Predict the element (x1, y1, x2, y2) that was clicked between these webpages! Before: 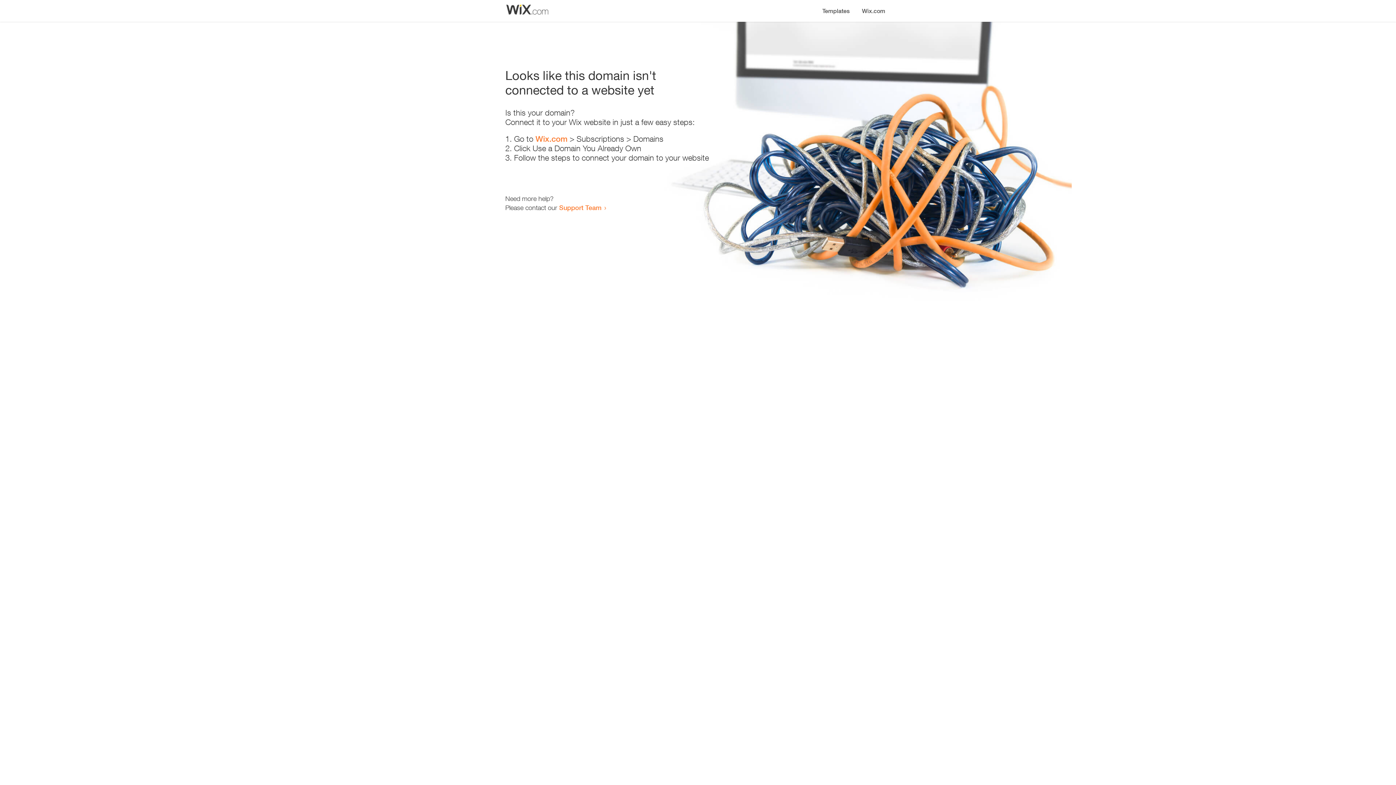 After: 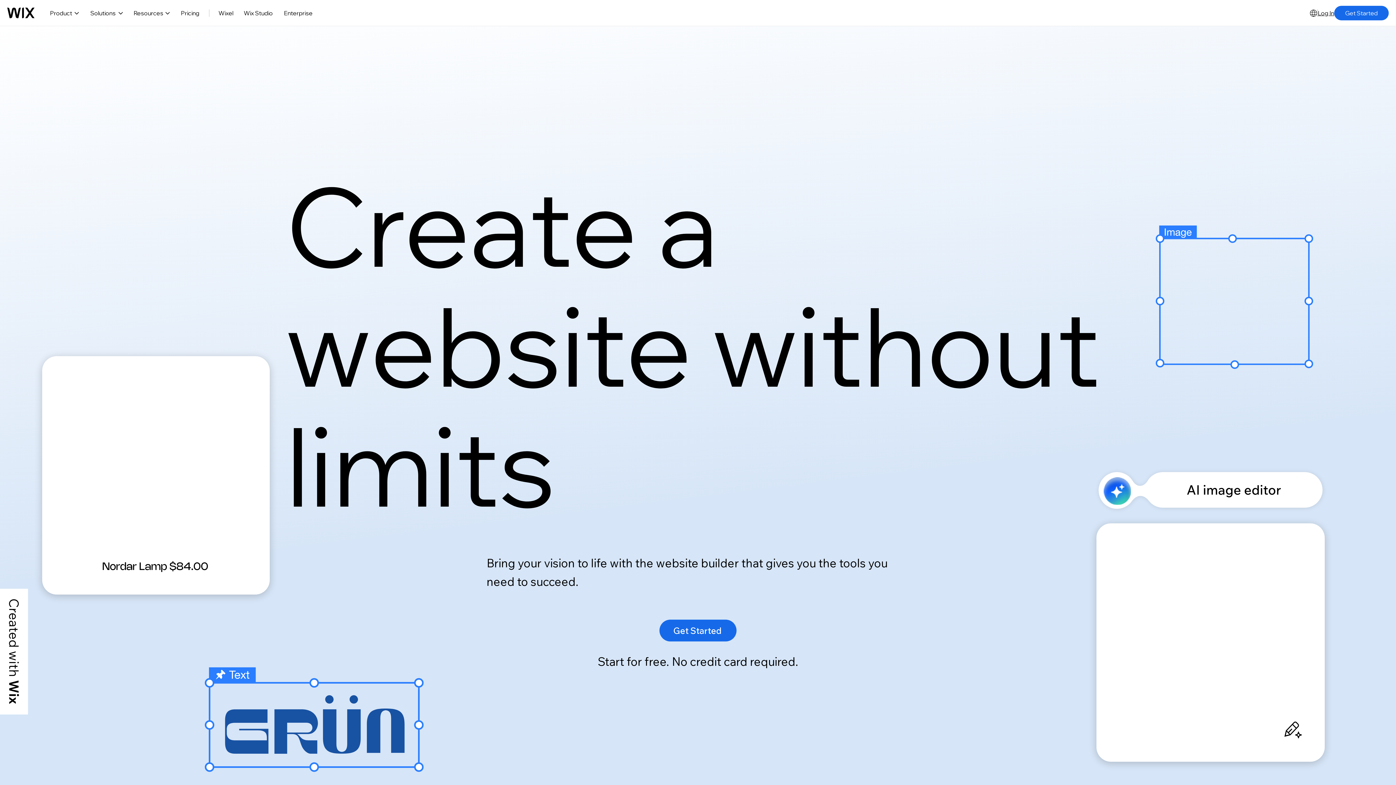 Action: bbox: (535, 134, 567, 143) label: Wix.com